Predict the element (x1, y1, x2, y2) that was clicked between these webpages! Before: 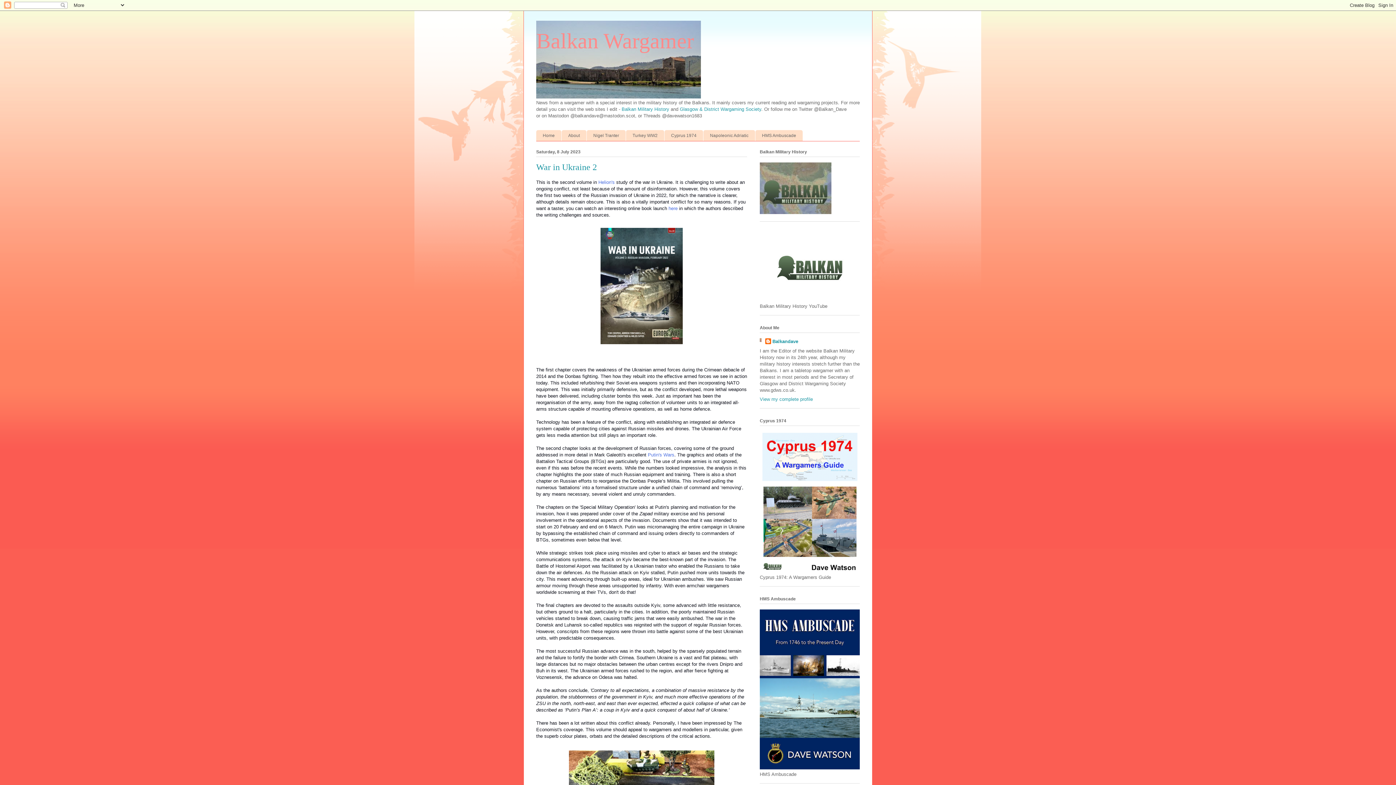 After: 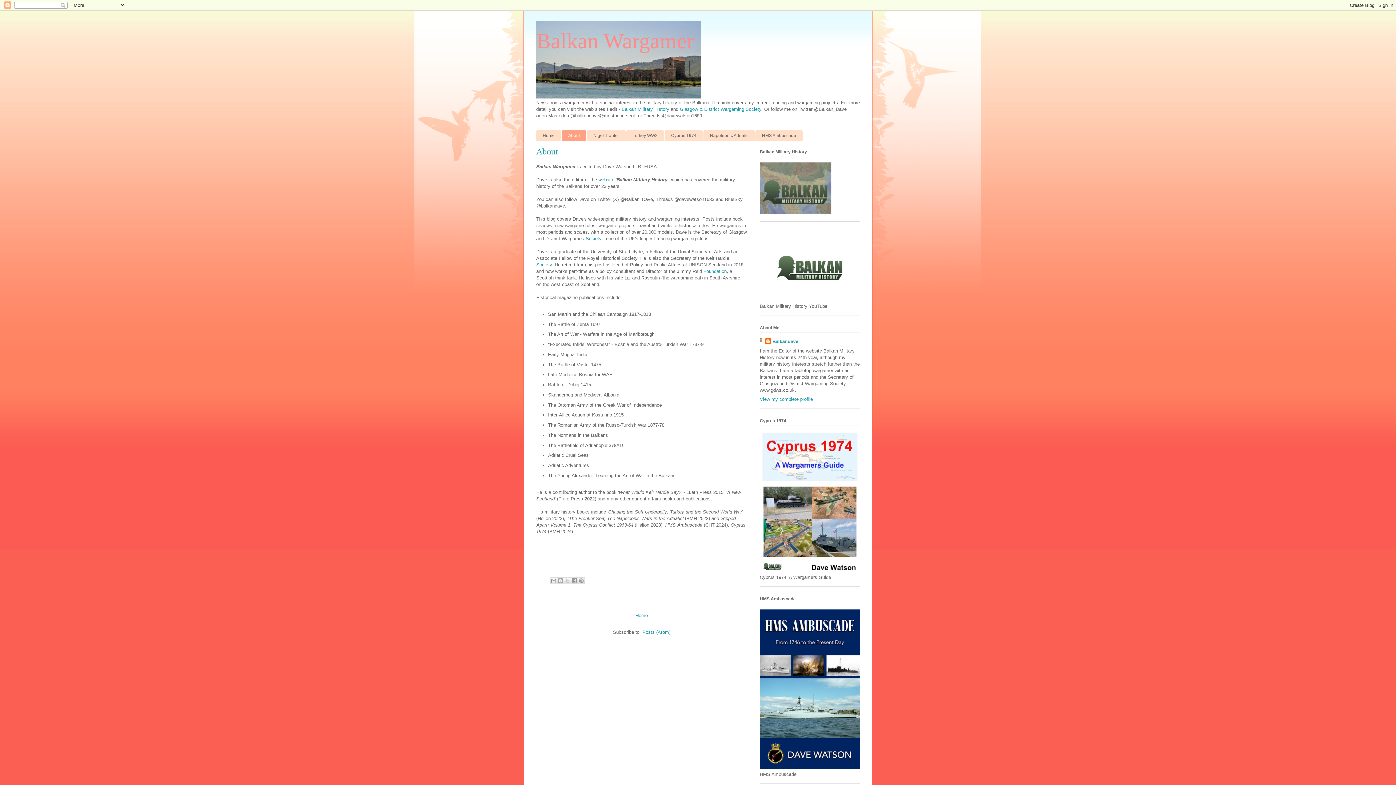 Action: bbox: (561, 130, 586, 140) label: About